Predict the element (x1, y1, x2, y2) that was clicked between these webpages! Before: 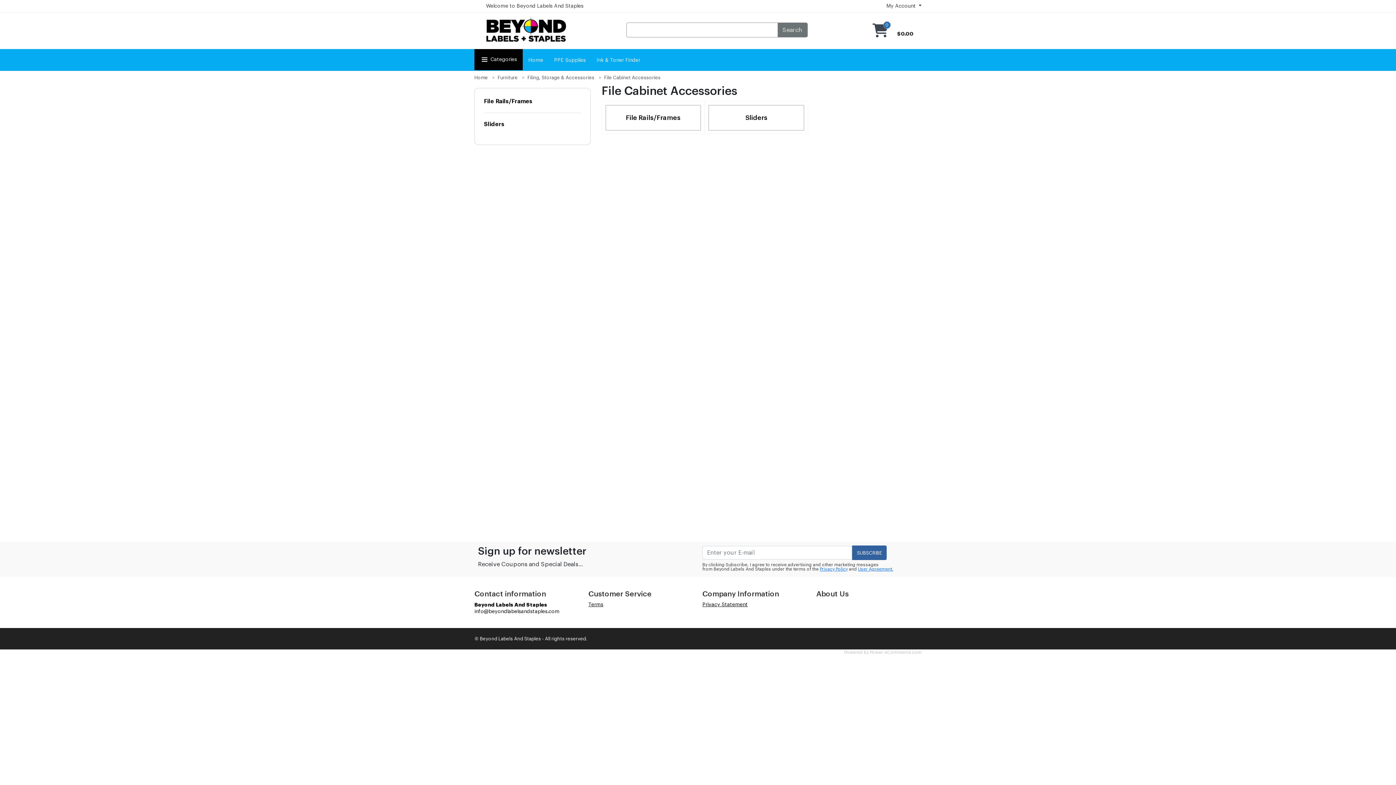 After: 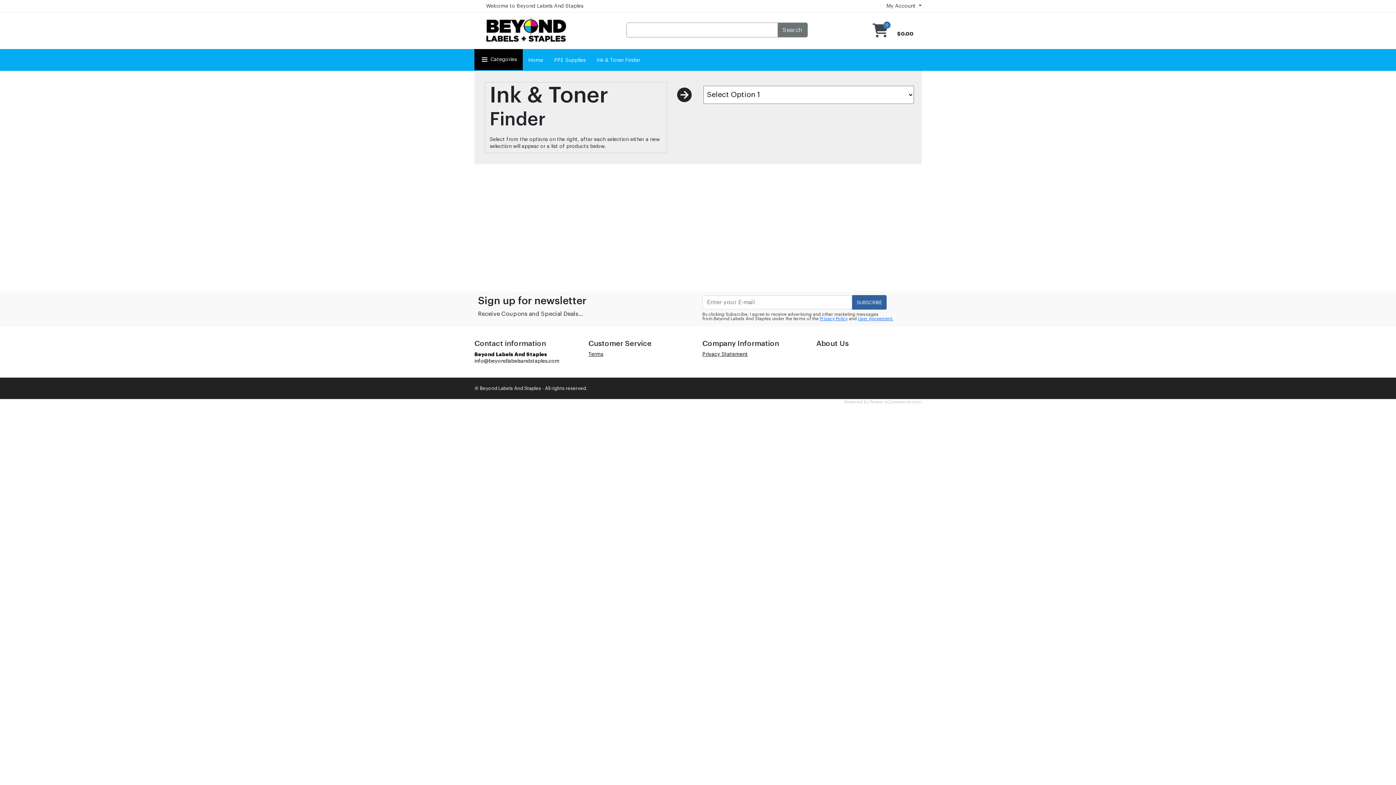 Action: bbox: (596, 57, 640, 62) label: Ink & Toner Finder